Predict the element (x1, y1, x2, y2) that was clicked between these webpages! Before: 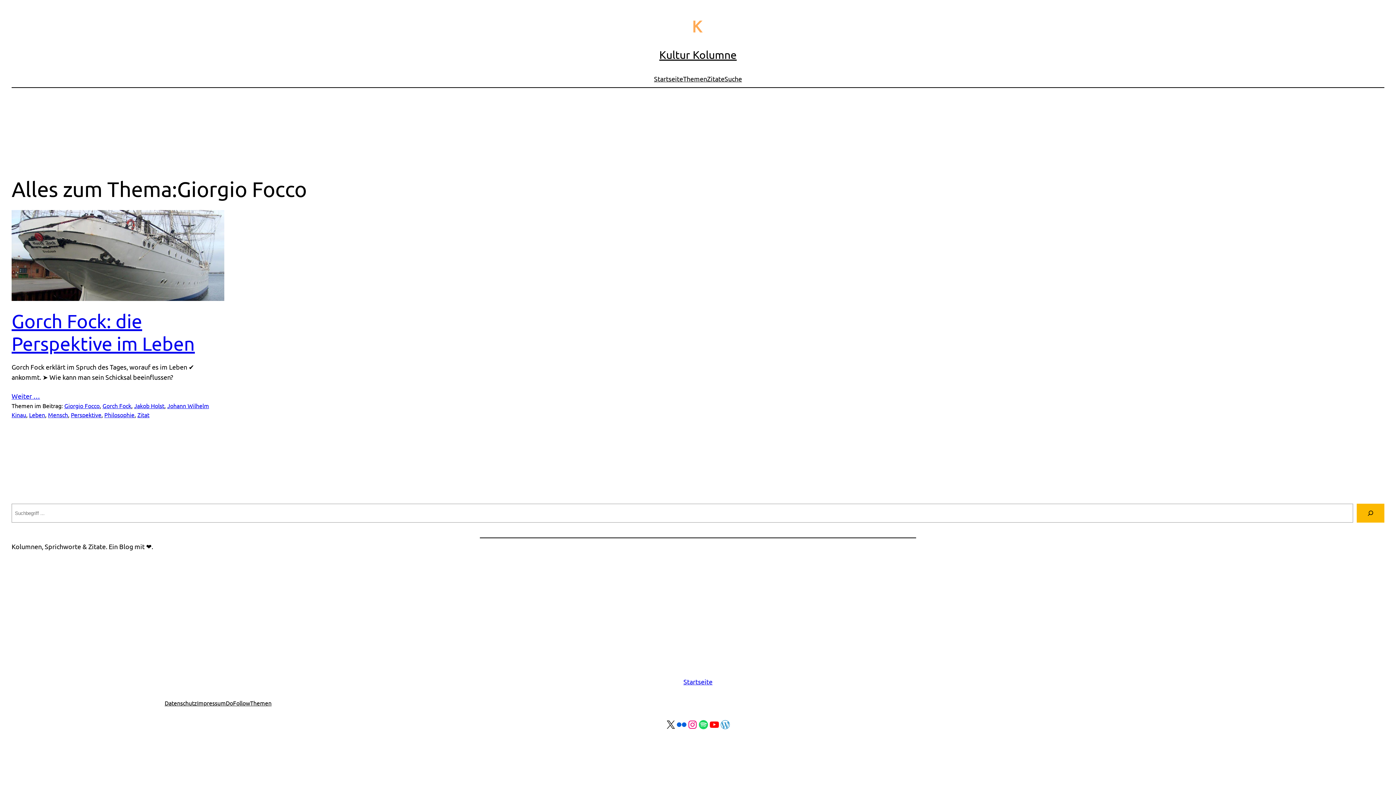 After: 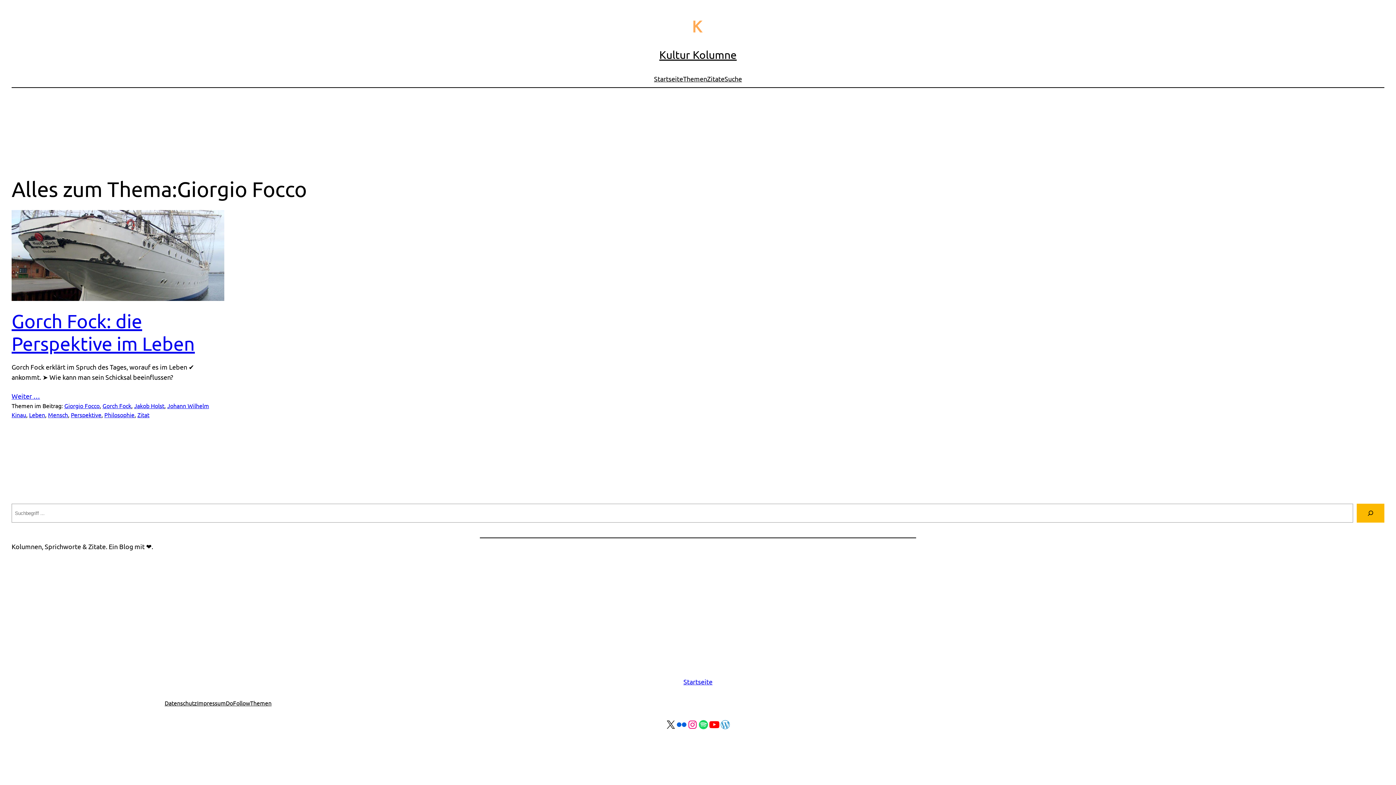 Action: label: YouTube Thomas Kohler bbox: (709, 719, 720, 730)